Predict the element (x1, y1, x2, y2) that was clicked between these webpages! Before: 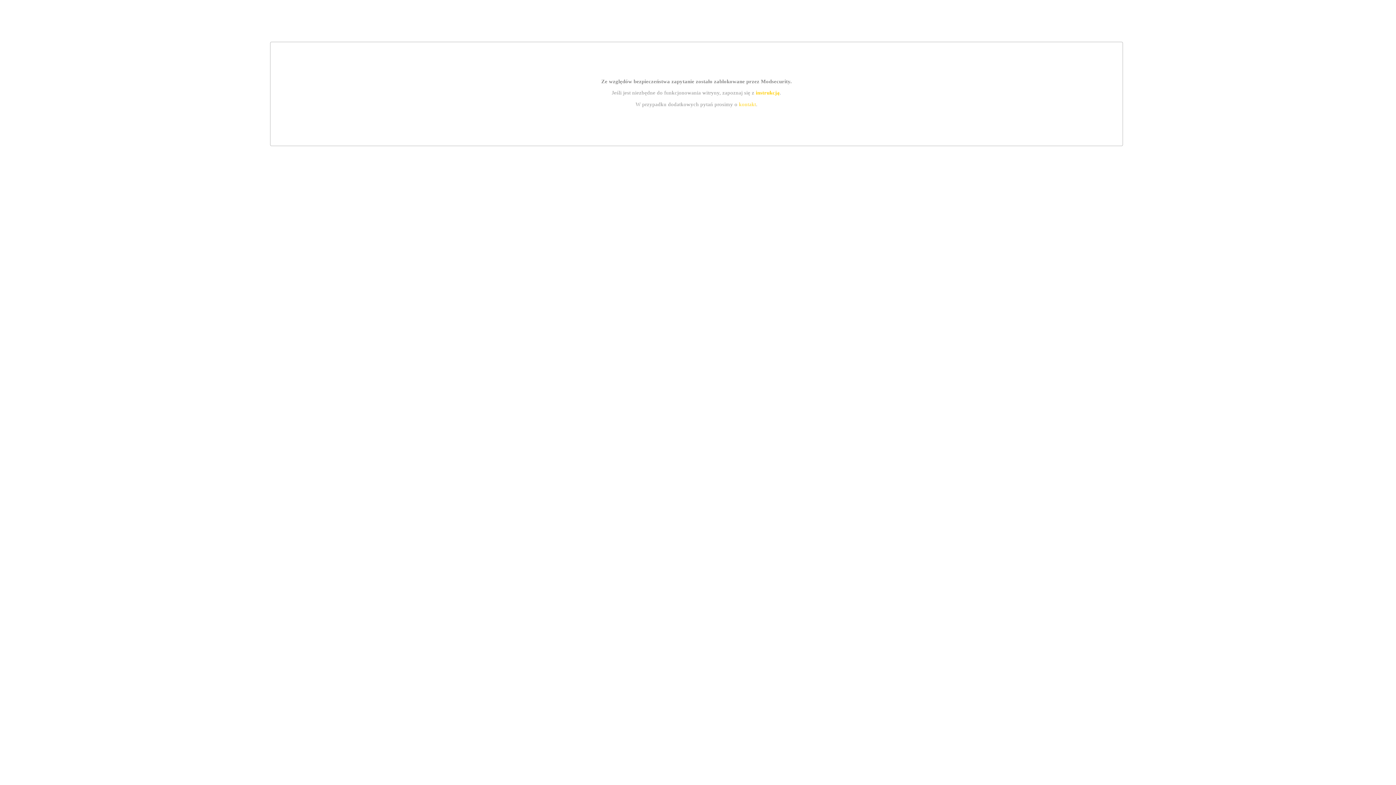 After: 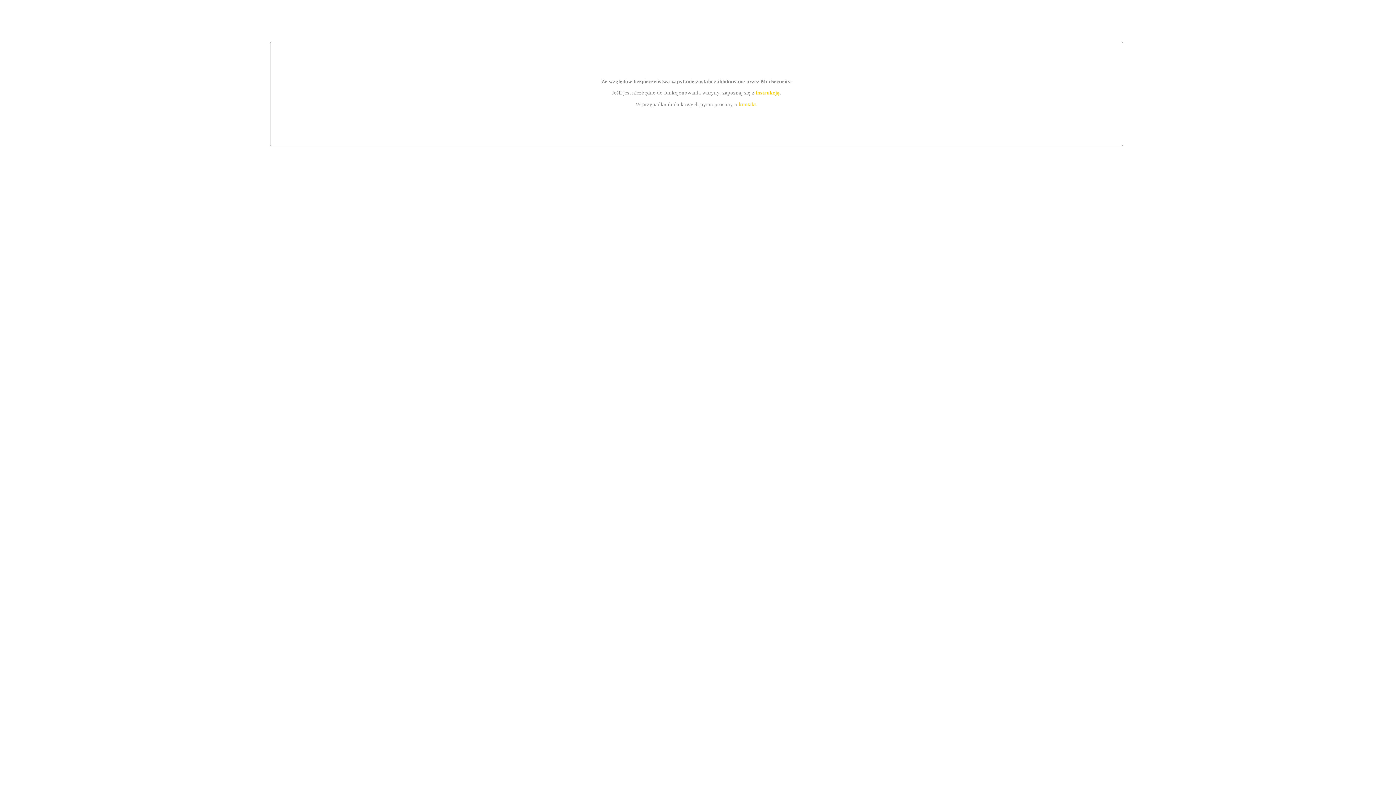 Action: label: kontakt bbox: (739, 101, 756, 107)